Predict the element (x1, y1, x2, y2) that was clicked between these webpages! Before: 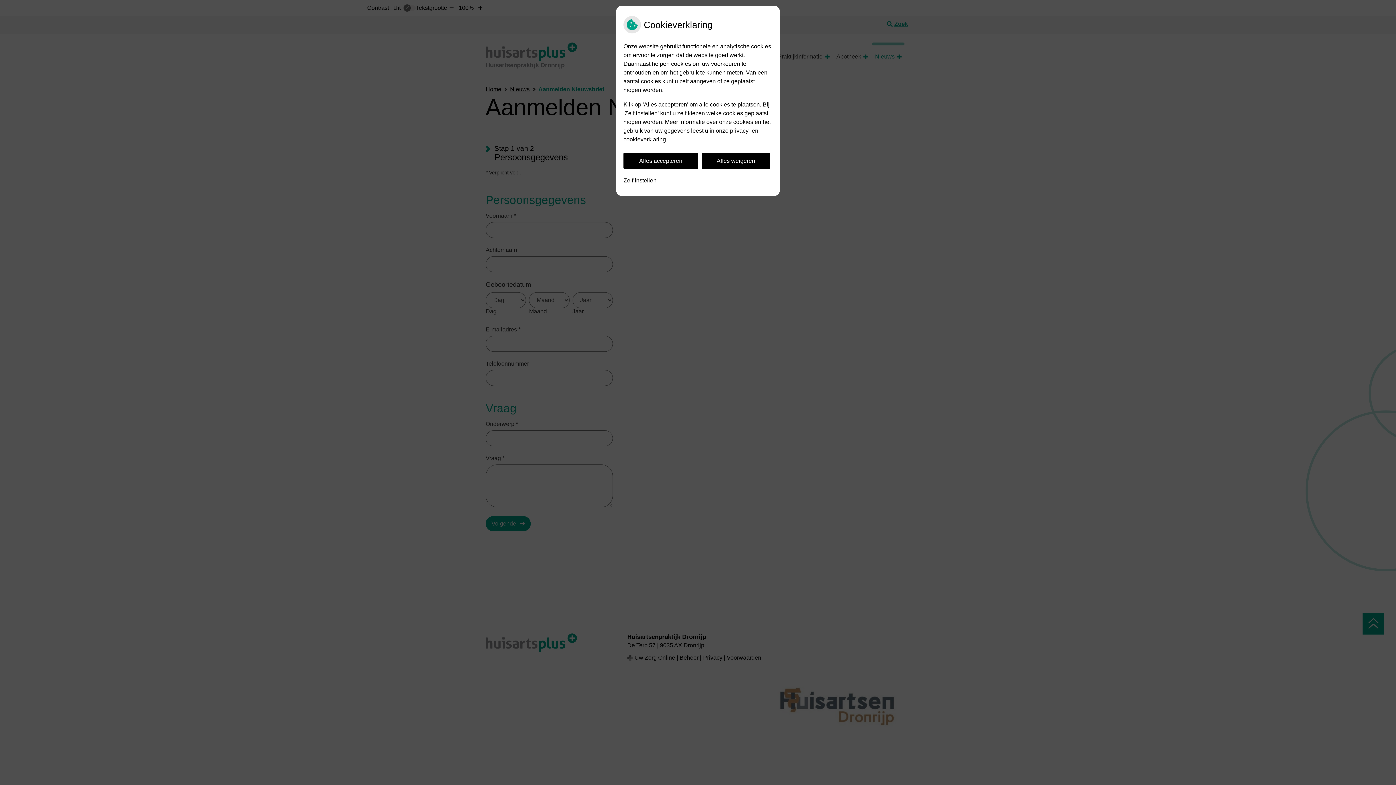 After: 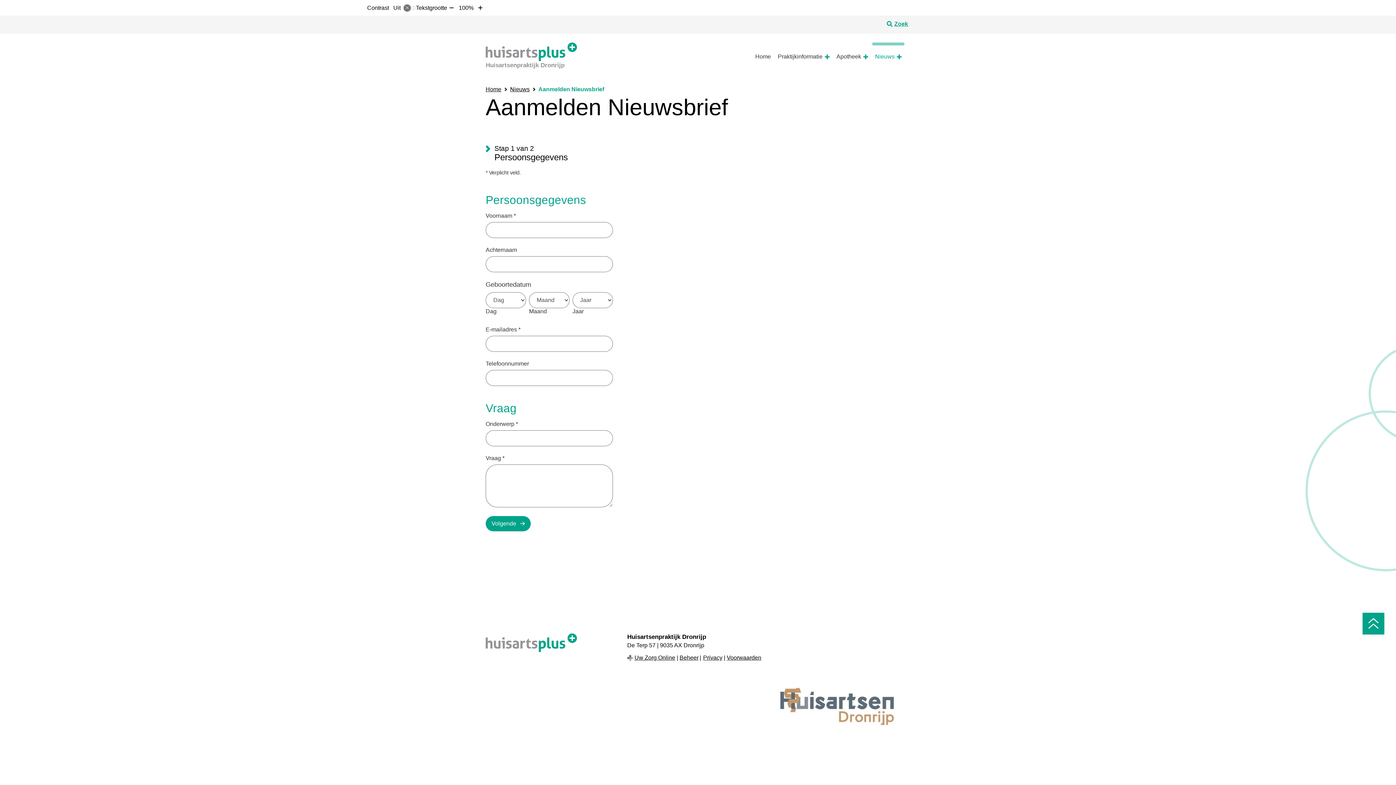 Action: bbox: (623, 152, 698, 169) label: Alles accepteren